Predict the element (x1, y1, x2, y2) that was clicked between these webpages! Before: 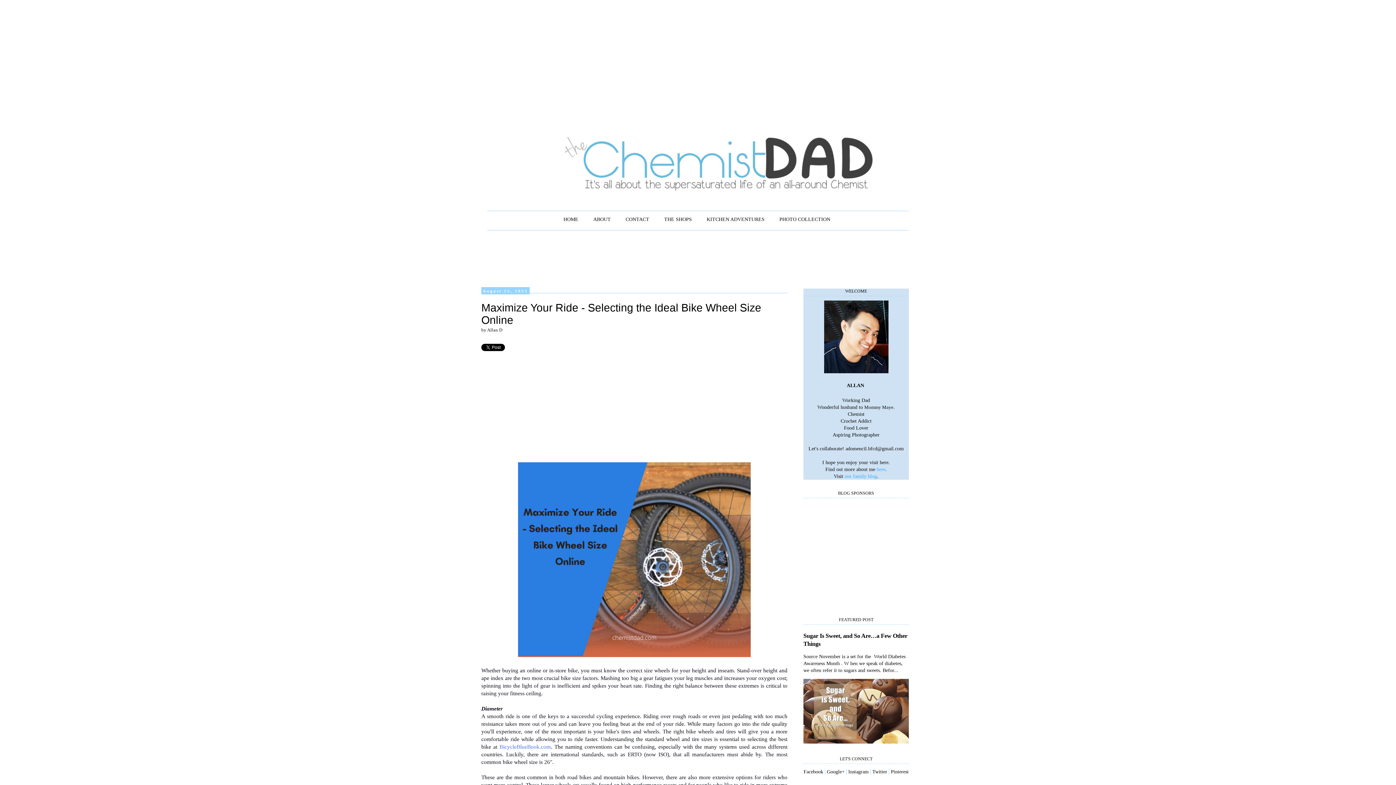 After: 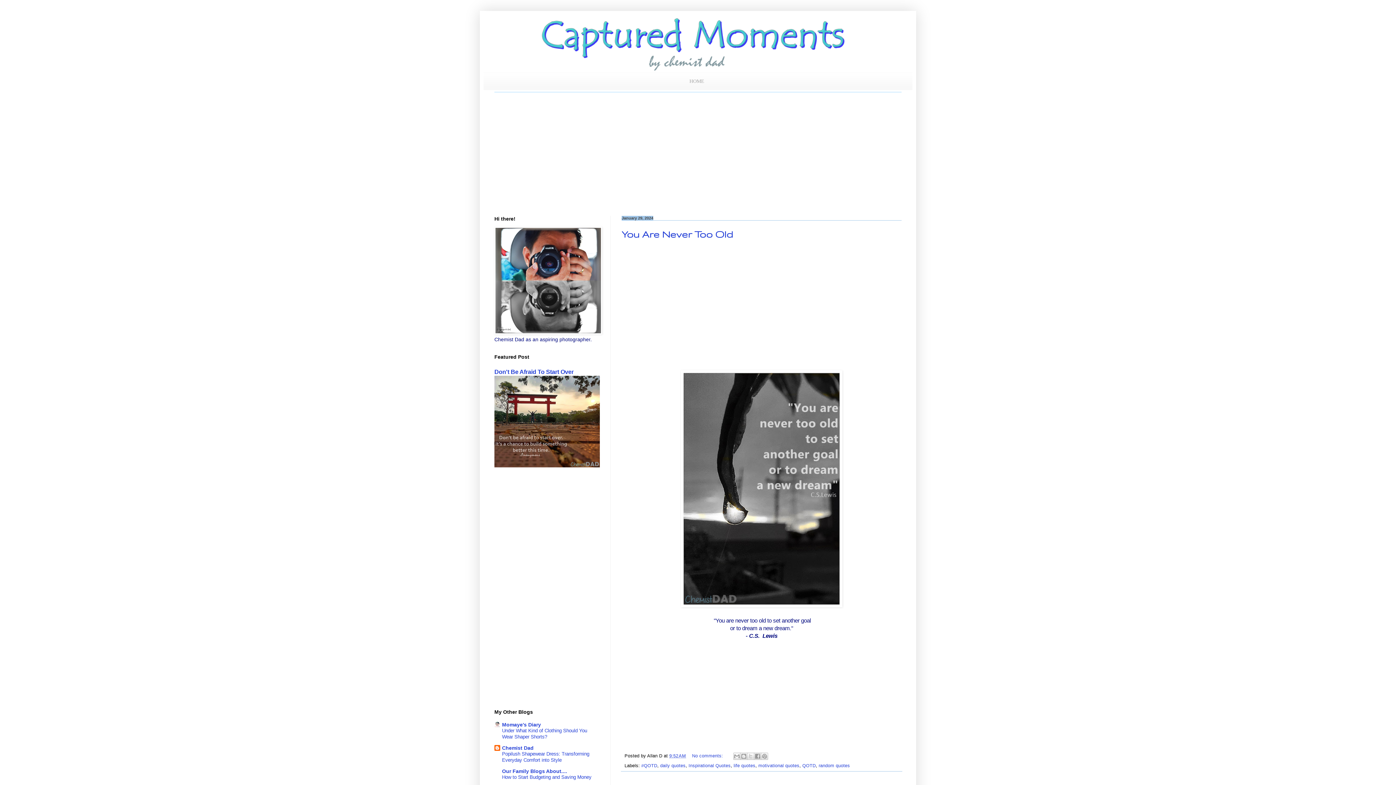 Action: label: PHOTO COLLECTION bbox: (773, 211, 836, 228)